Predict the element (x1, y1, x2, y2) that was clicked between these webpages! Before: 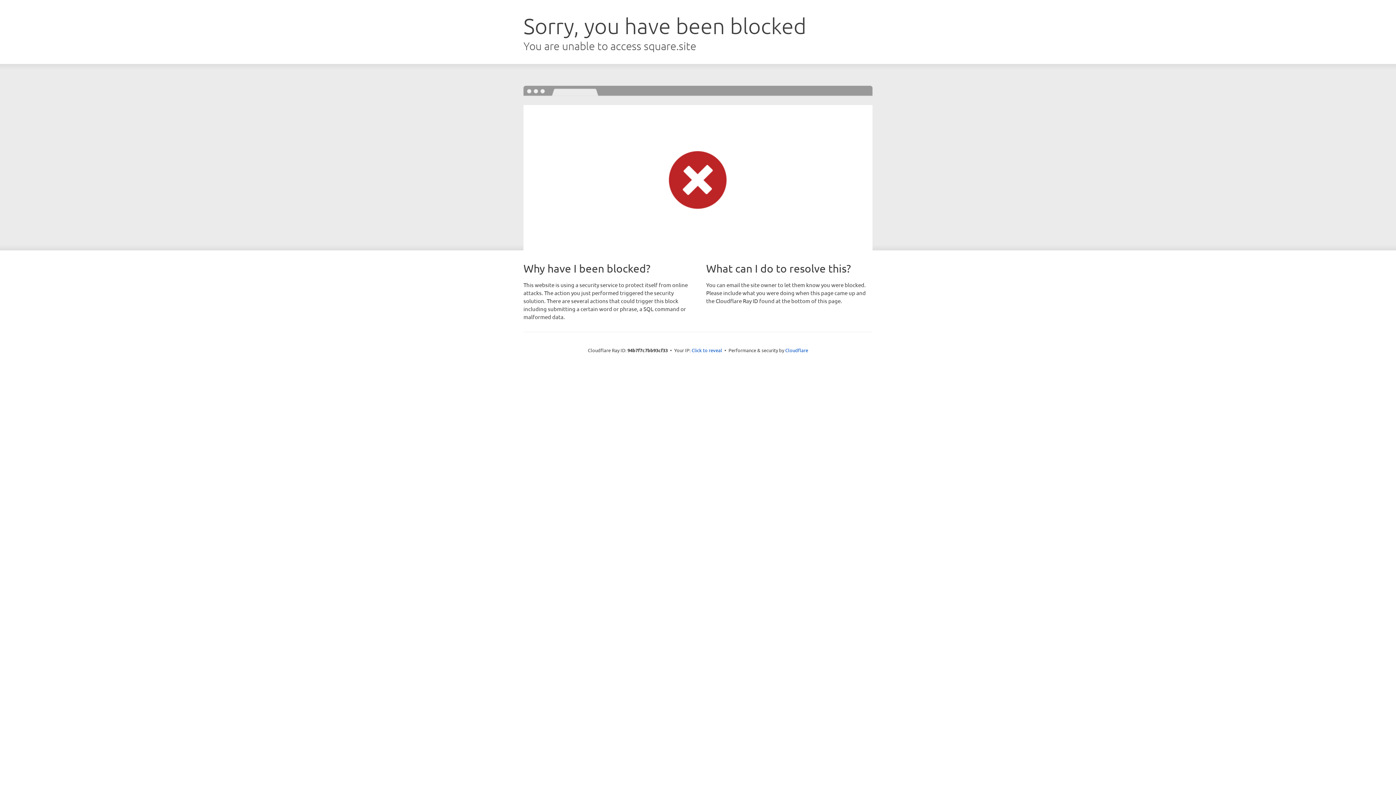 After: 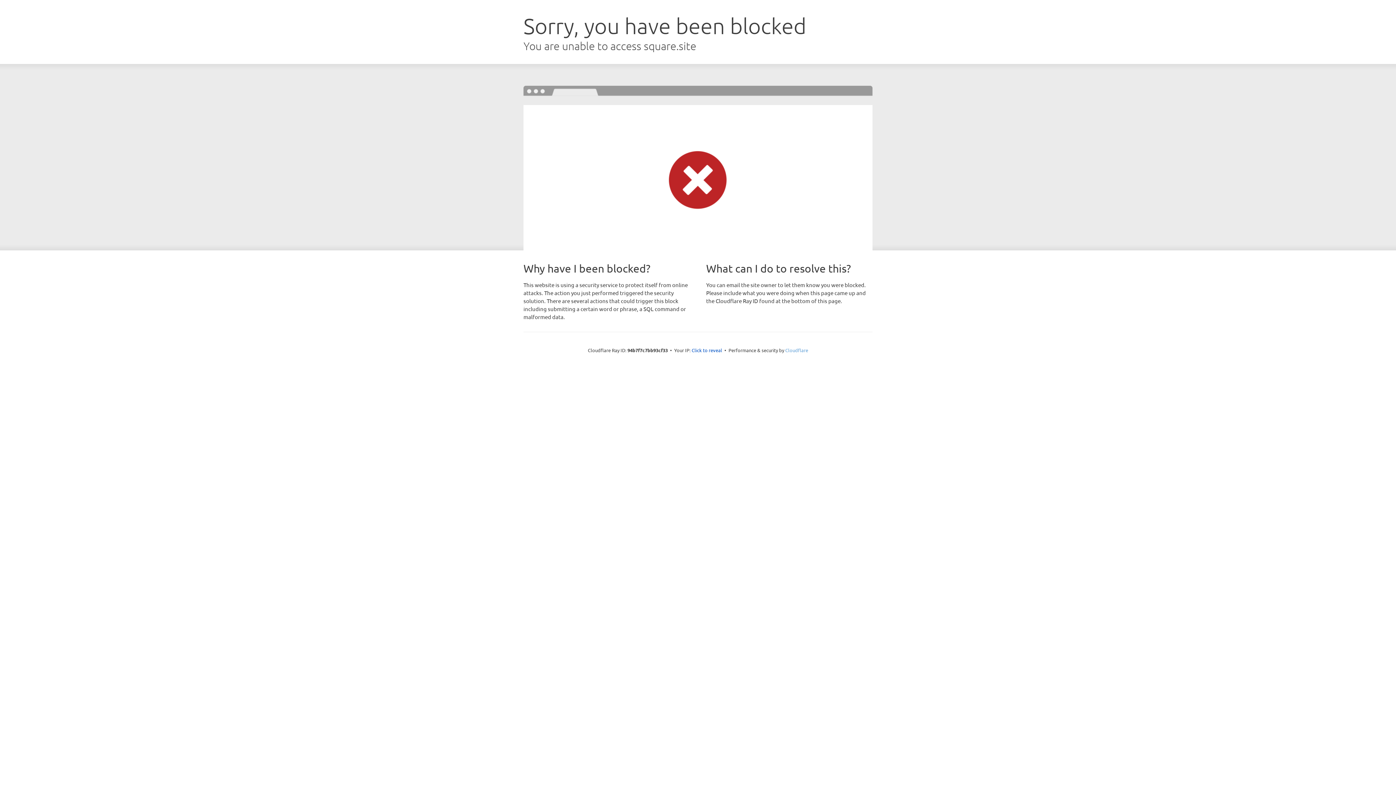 Action: label: Cloudflare bbox: (785, 347, 808, 353)